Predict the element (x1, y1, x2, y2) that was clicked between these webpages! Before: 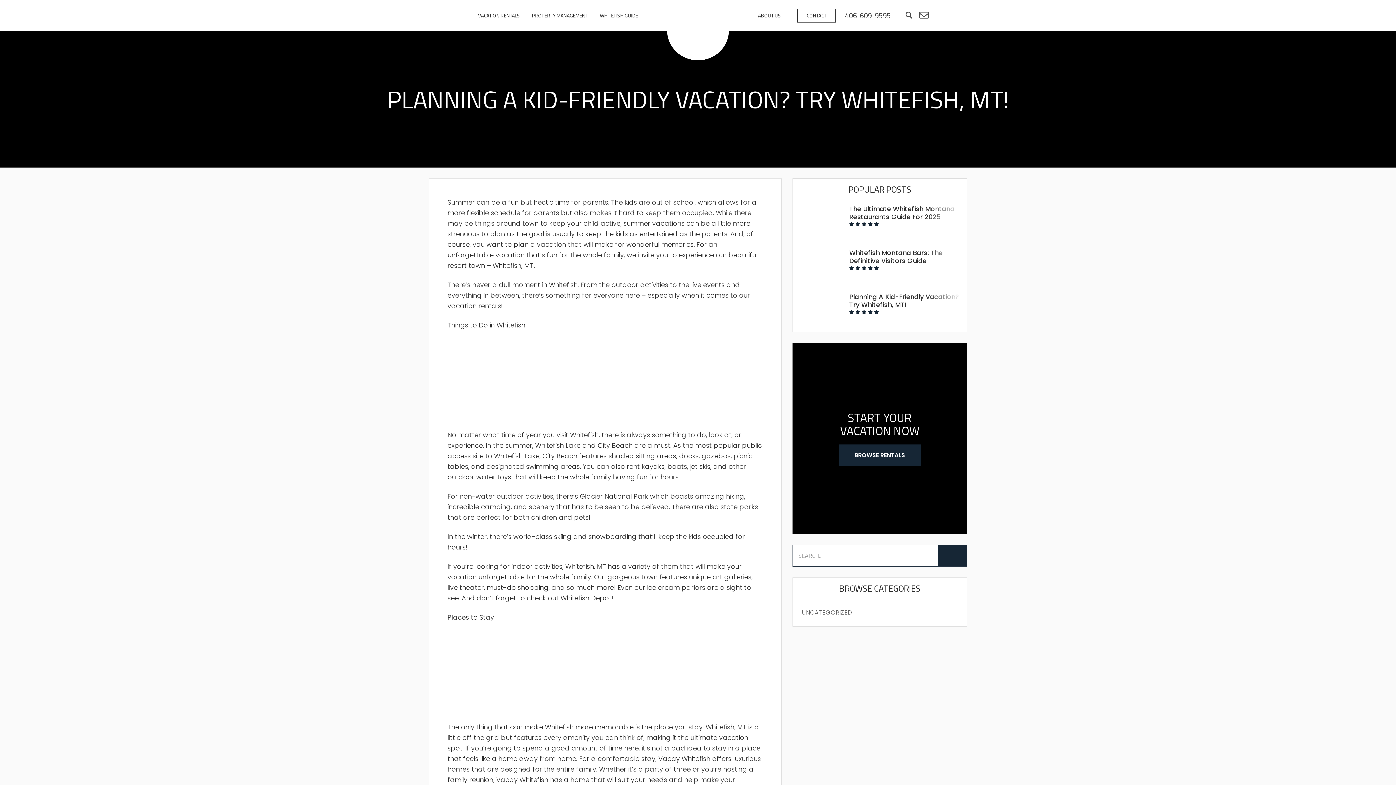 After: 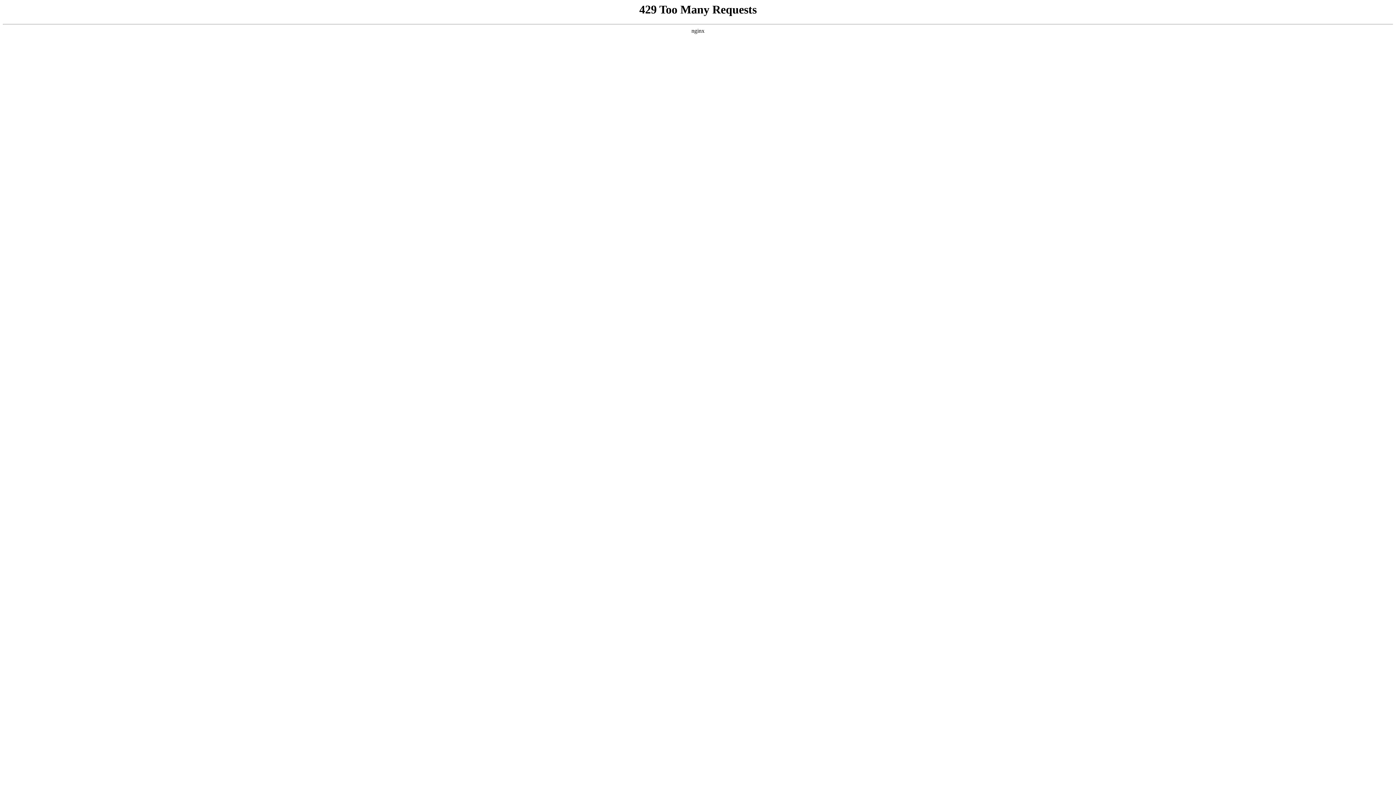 Action: bbox: (802, 608, 852, 617) label: UNCATEGORIZED